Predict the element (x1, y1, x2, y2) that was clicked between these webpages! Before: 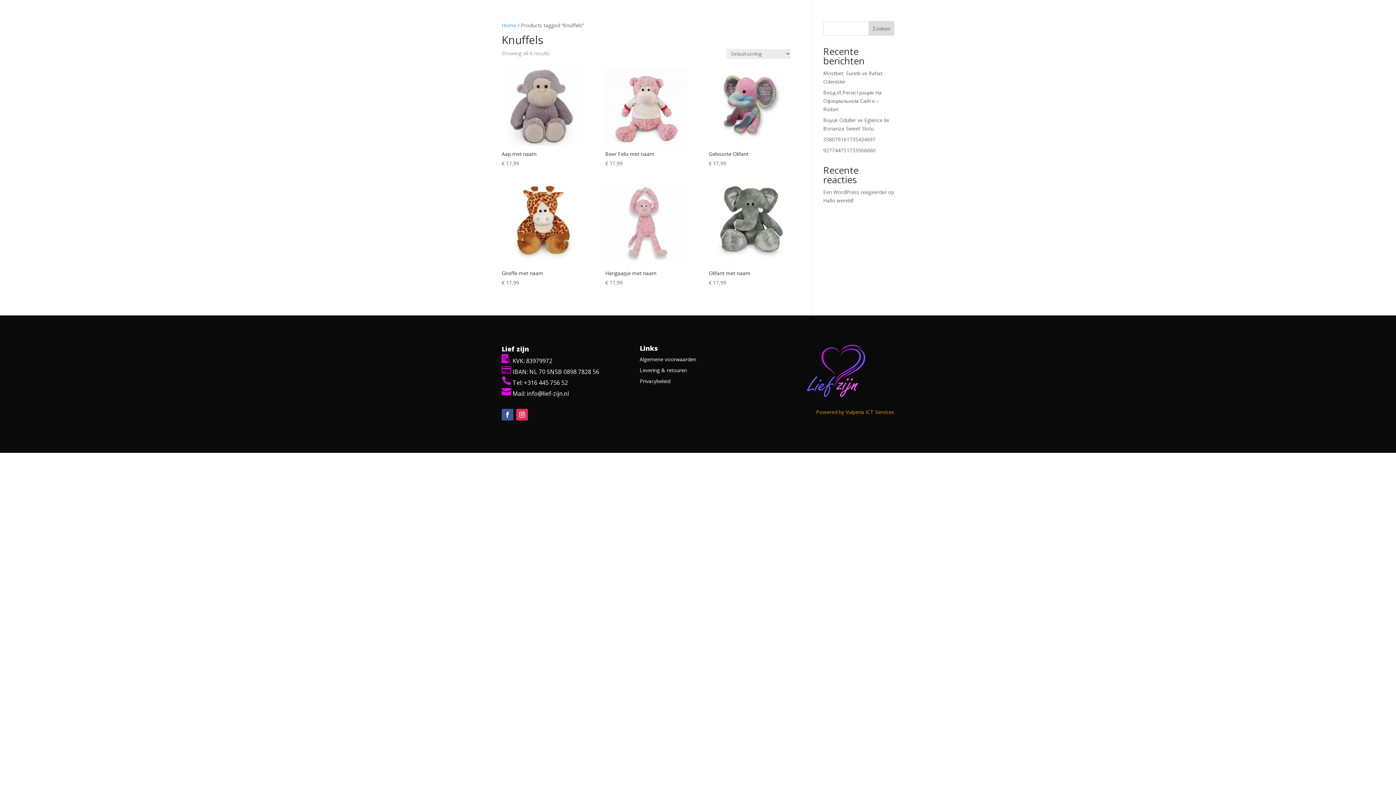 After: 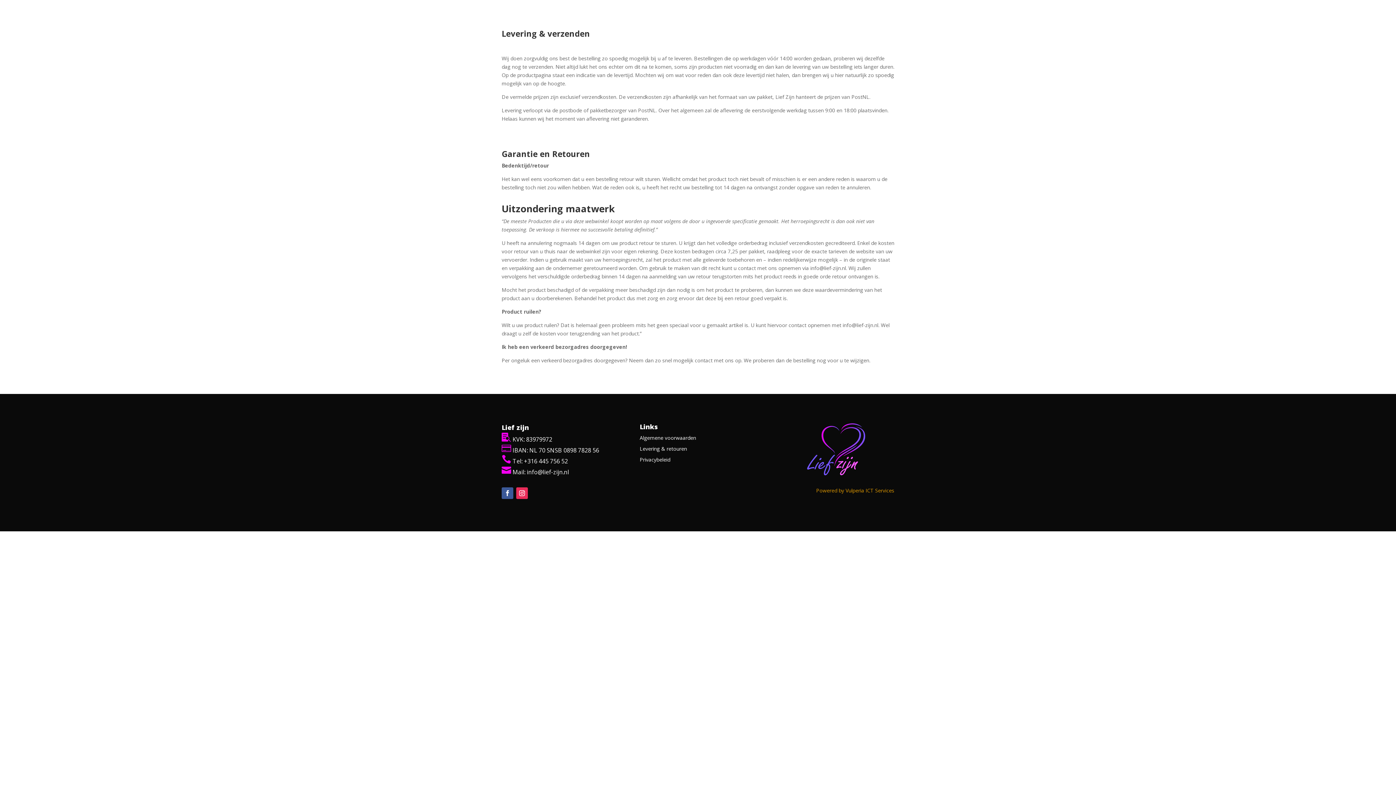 Action: label: Levering & retouren bbox: (639, 366, 687, 373)